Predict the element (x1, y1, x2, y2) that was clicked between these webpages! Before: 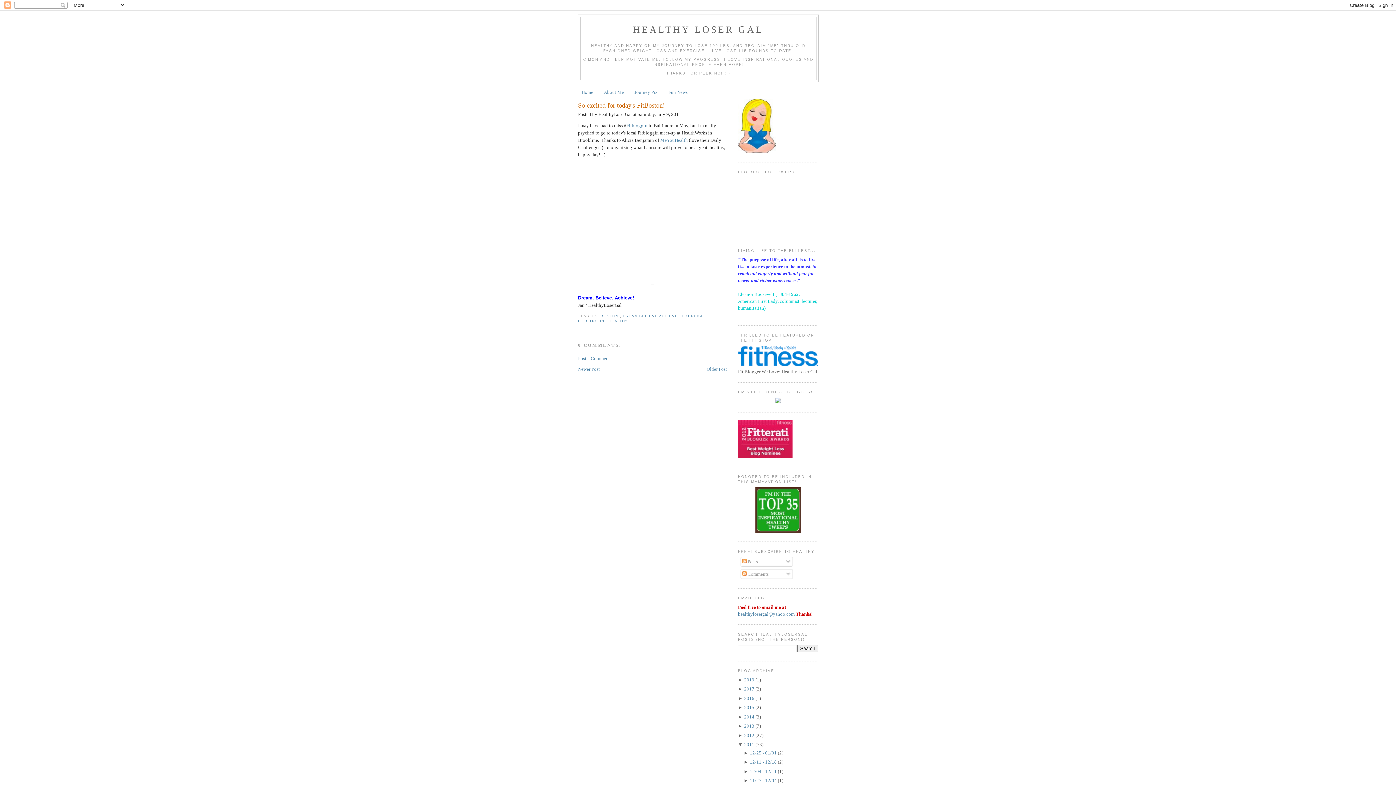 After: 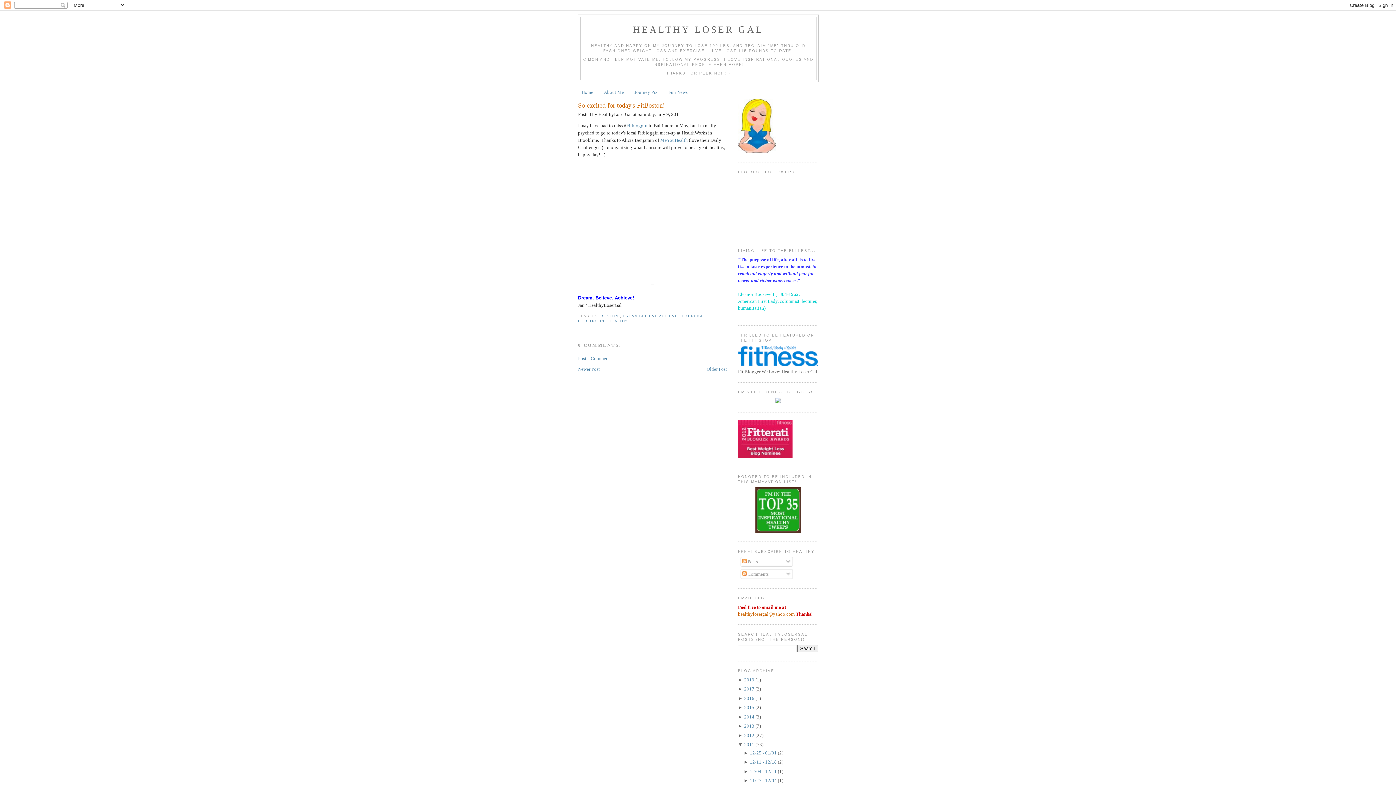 Action: bbox: (738, 611, 794, 616) label: healthylosergal@yahoo.com